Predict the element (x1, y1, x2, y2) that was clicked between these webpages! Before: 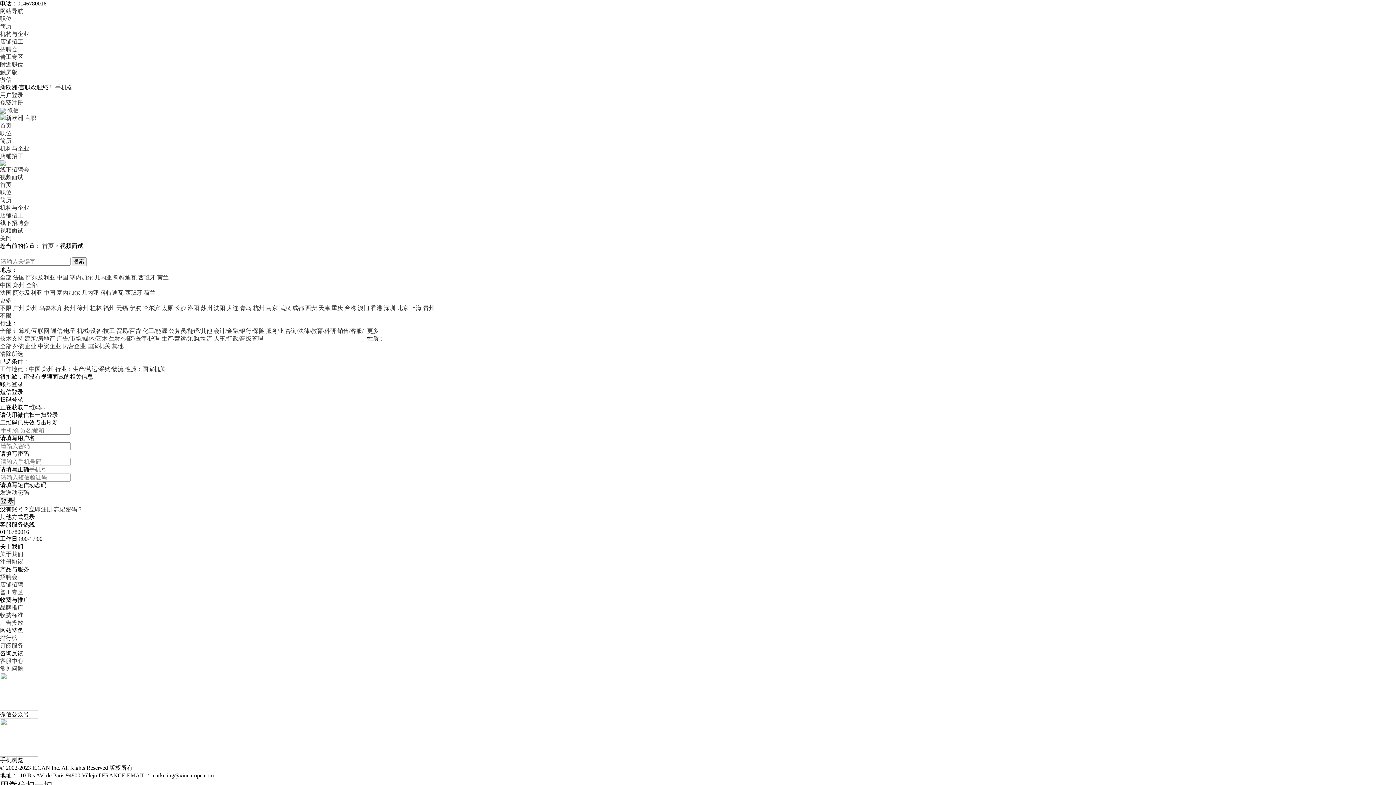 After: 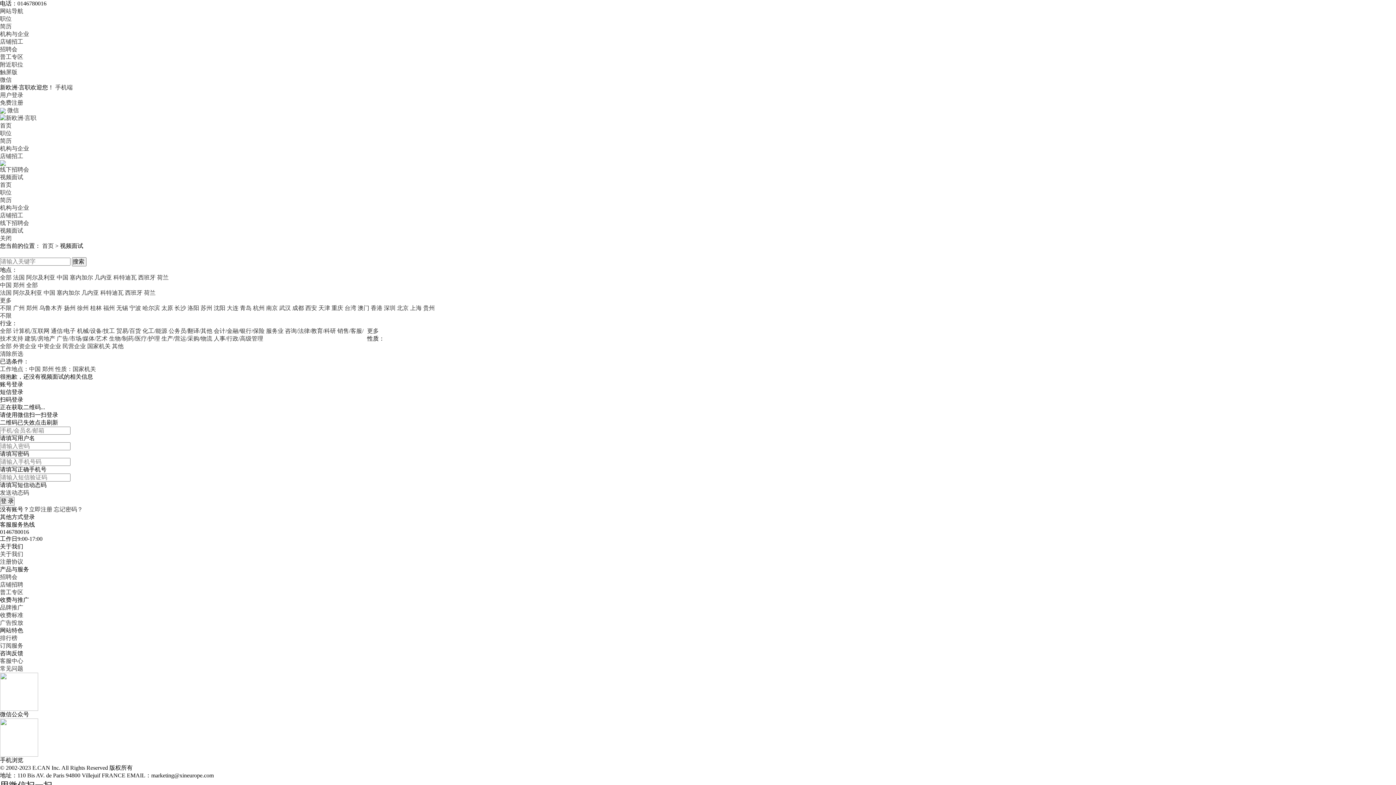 Action: bbox: (0, 328, 11, 334) label: 全部